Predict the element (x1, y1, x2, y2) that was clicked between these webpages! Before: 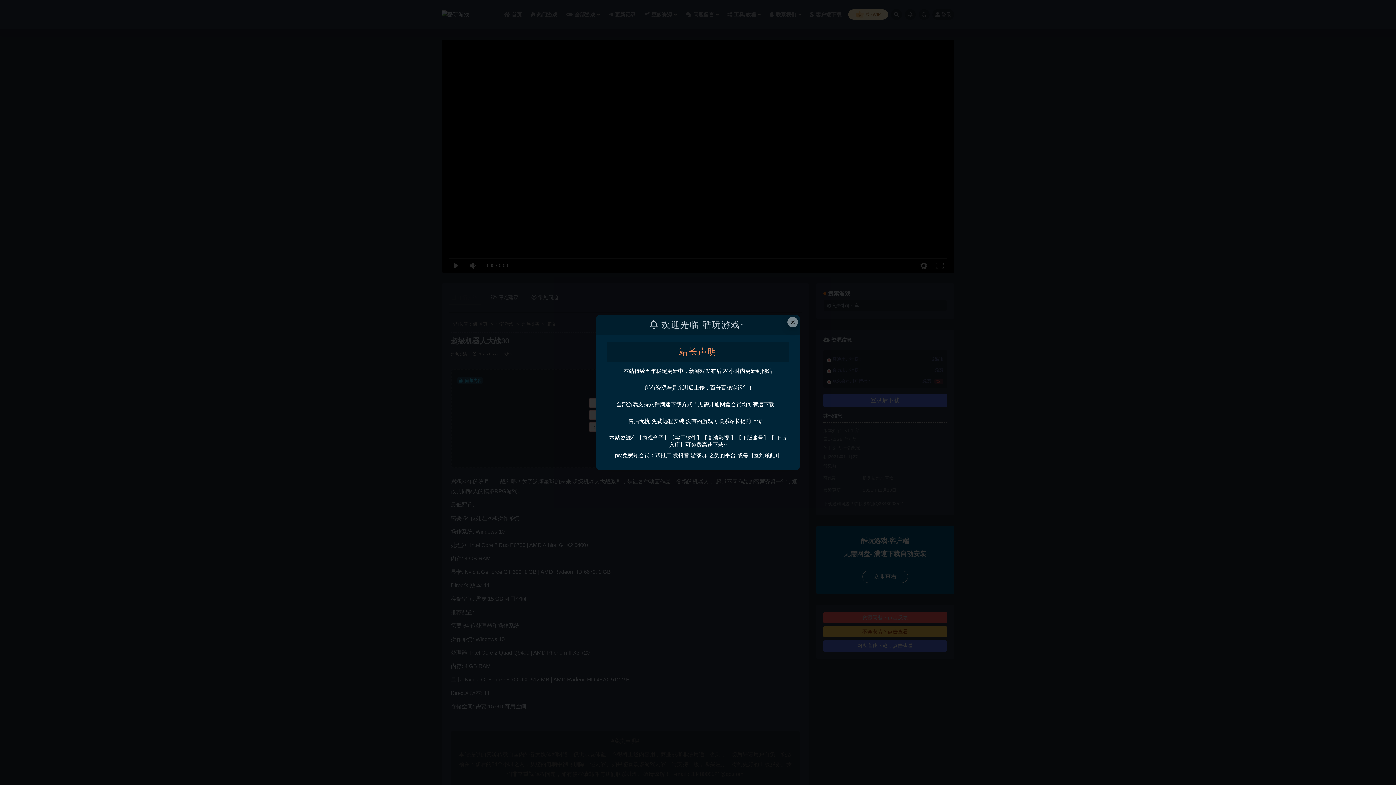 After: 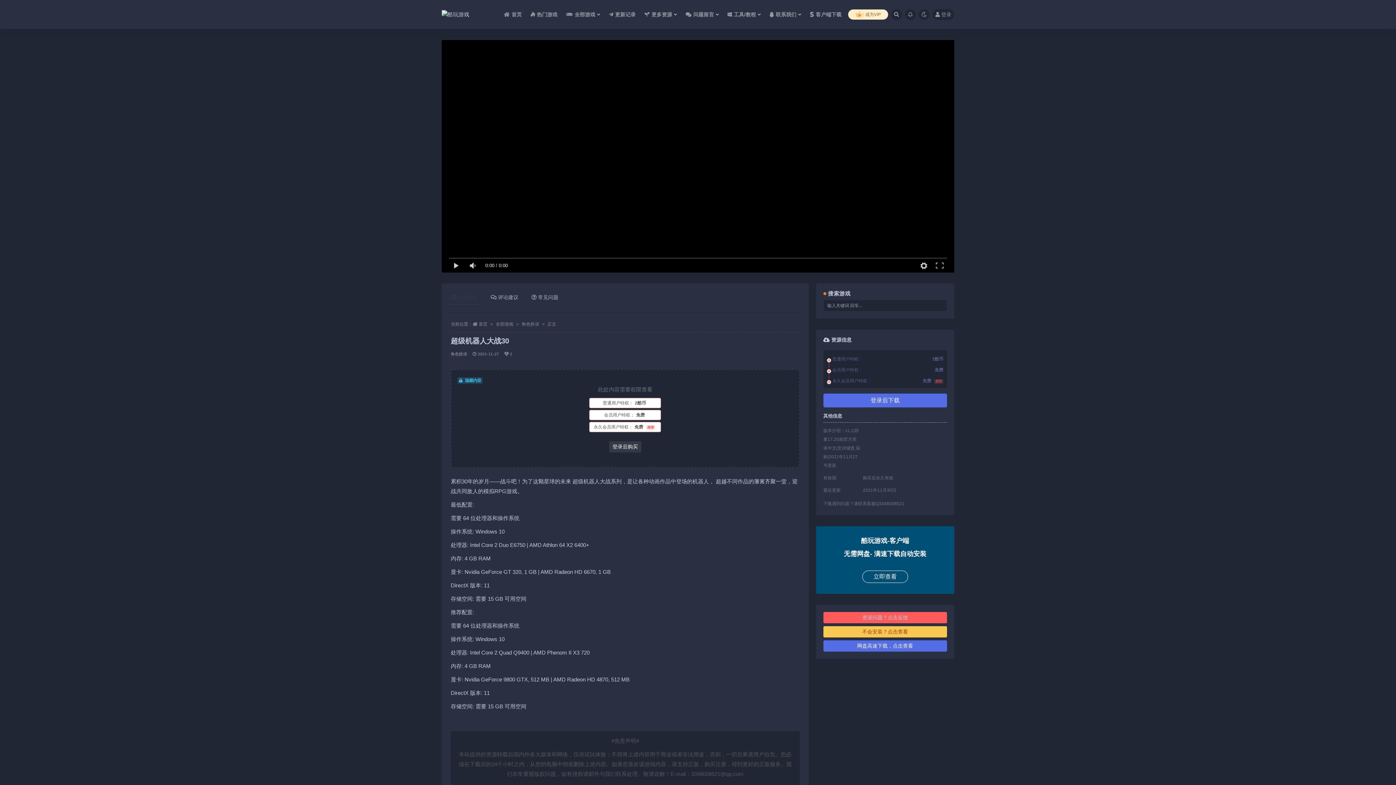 Action: label: Close this dialog bbox: (787, 317, 798, 327)